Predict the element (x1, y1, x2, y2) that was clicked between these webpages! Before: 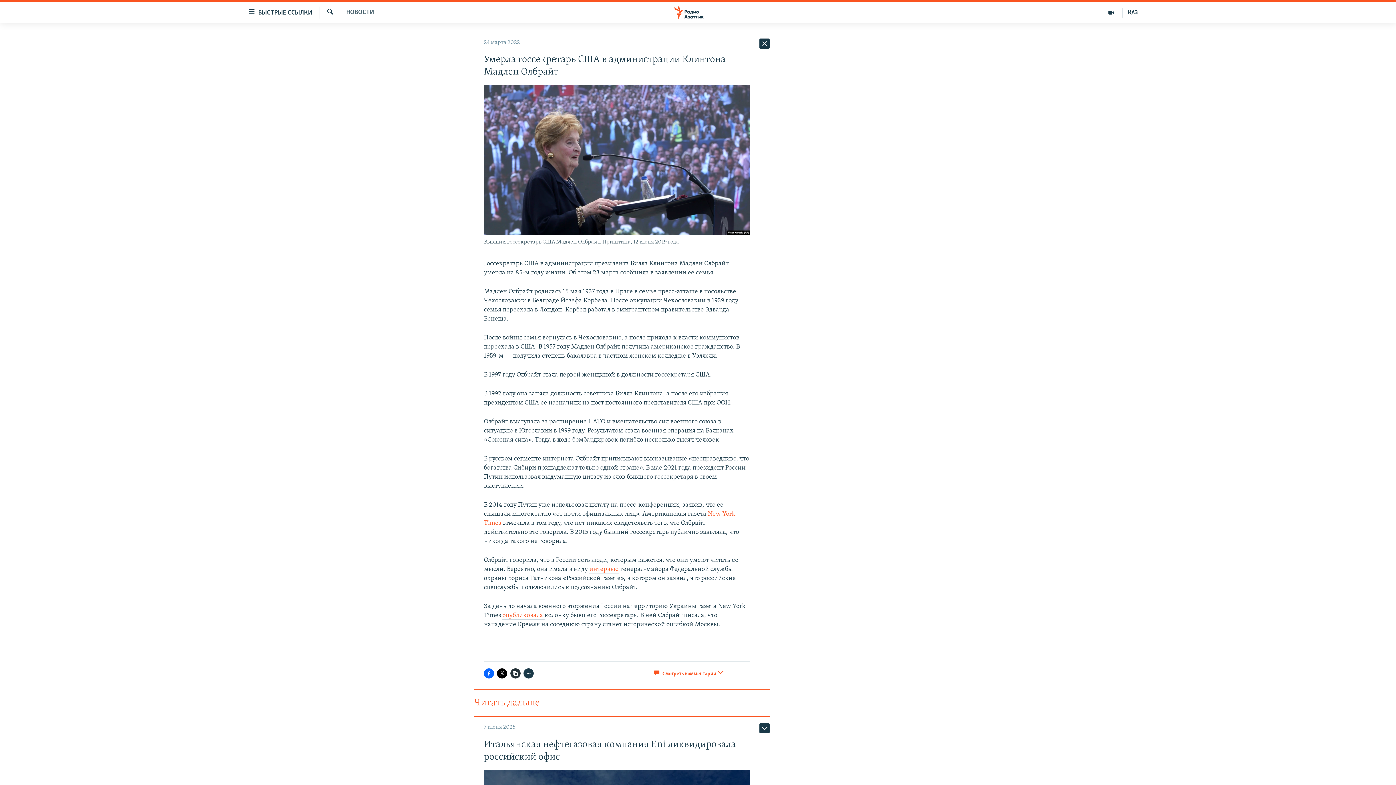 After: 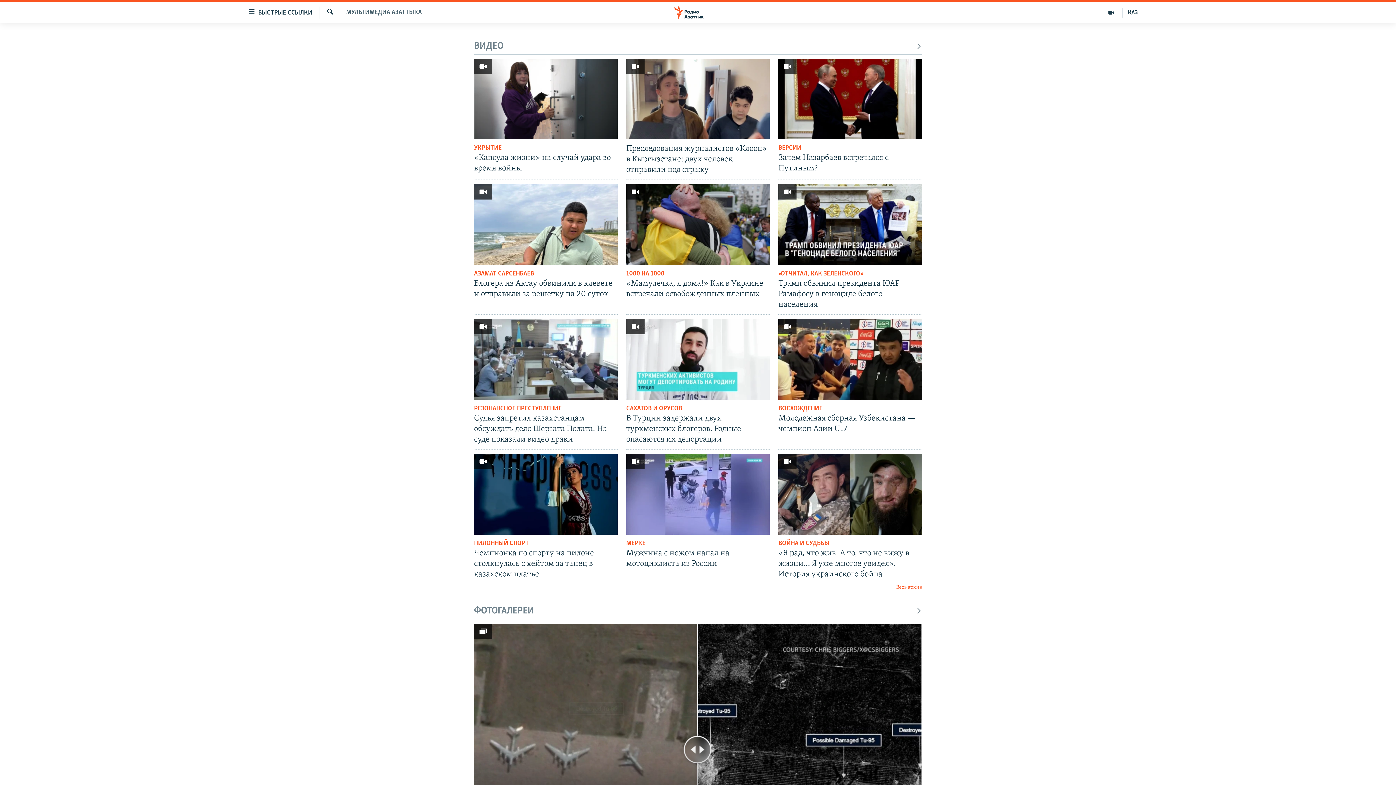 Action: bbox: (1100, 7, 1122, 17)